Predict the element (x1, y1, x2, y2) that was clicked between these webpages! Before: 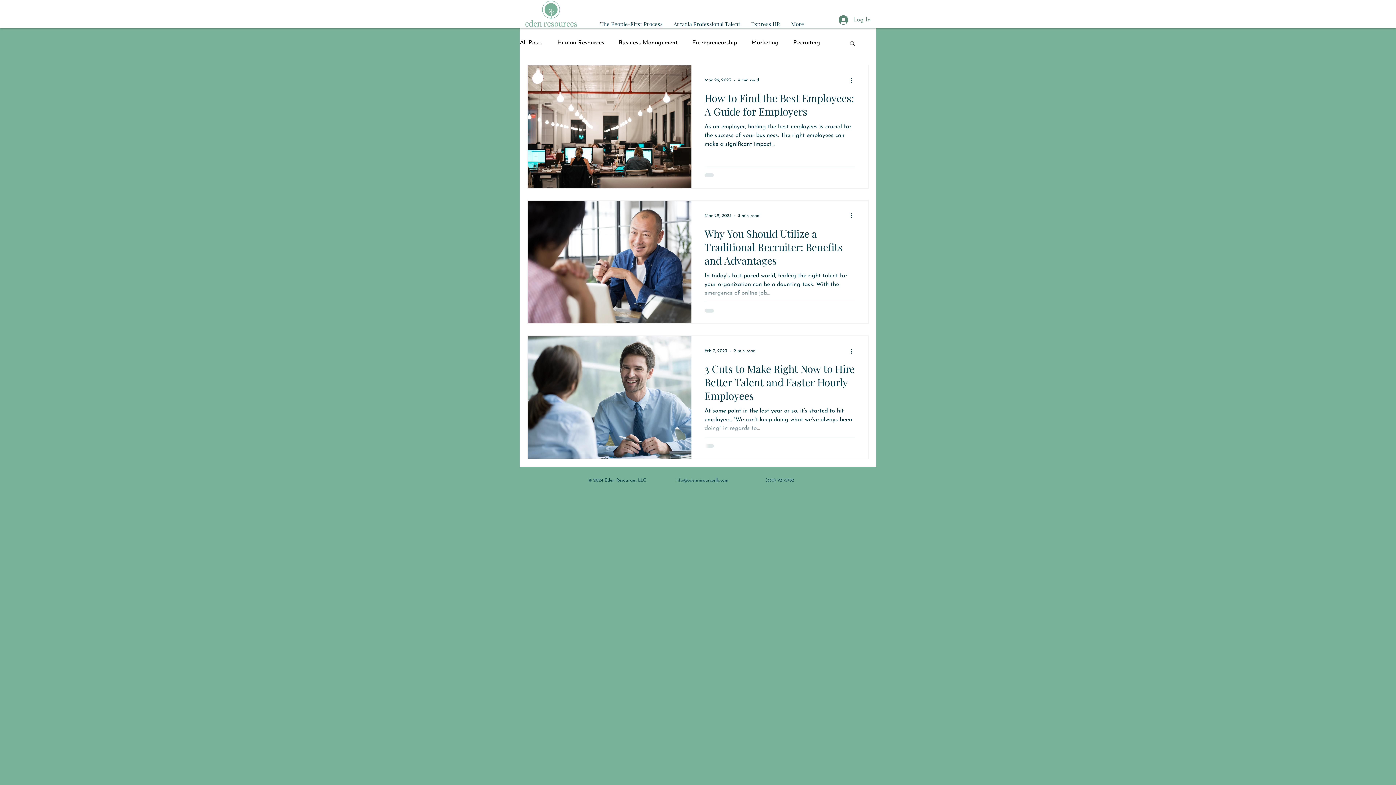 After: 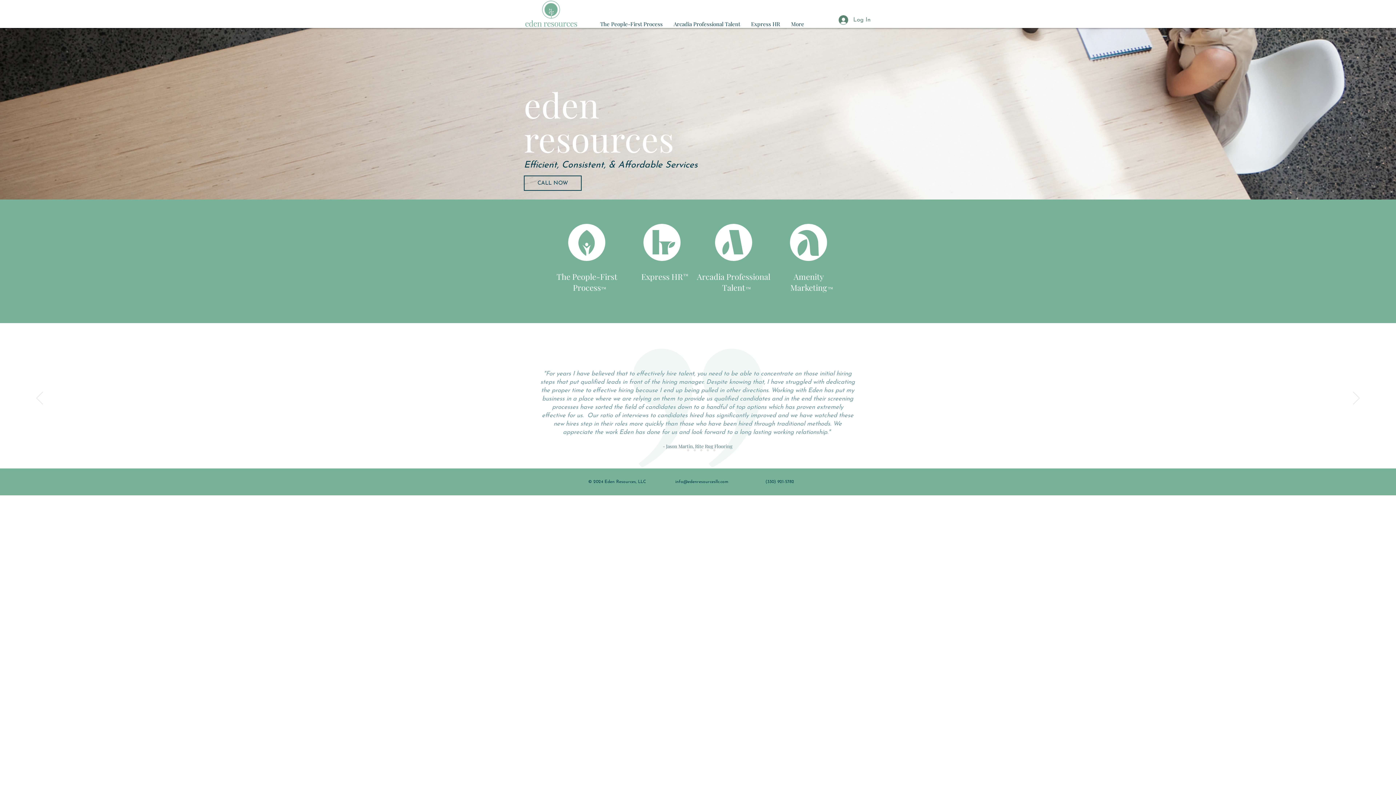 Action: bbox: (525, 0, 577, 28)